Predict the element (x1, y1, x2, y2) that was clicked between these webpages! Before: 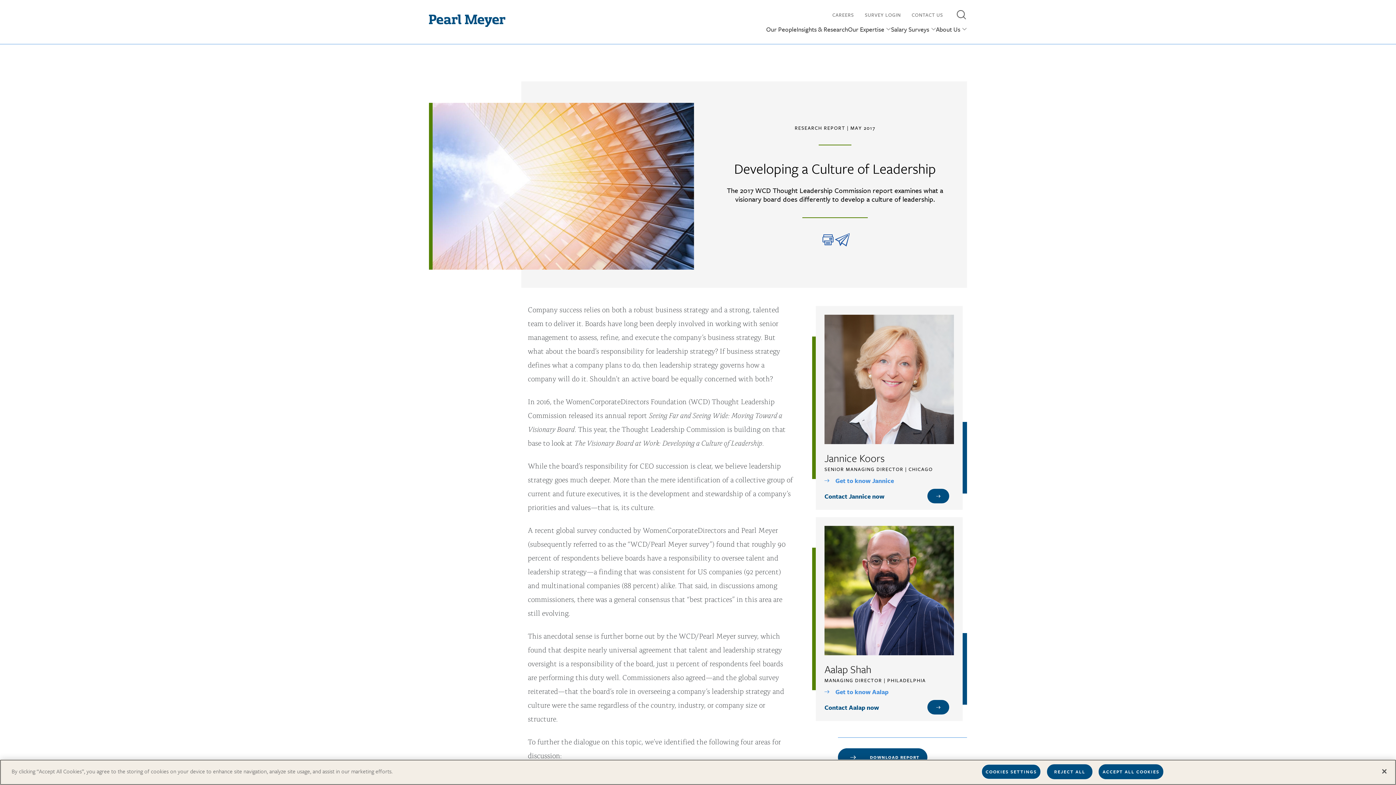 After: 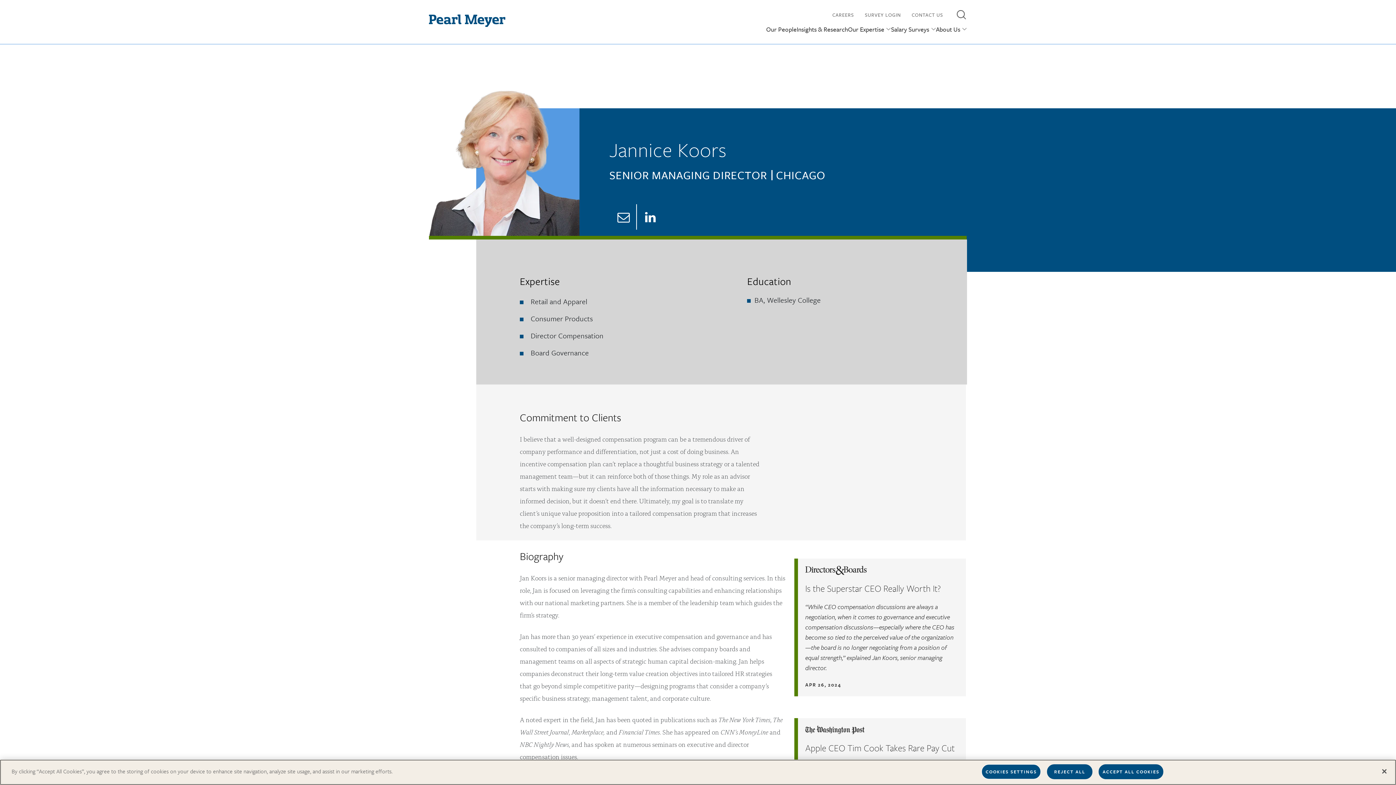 Action: bbox: (824, 451, 954, 464) label: Jannice Koors